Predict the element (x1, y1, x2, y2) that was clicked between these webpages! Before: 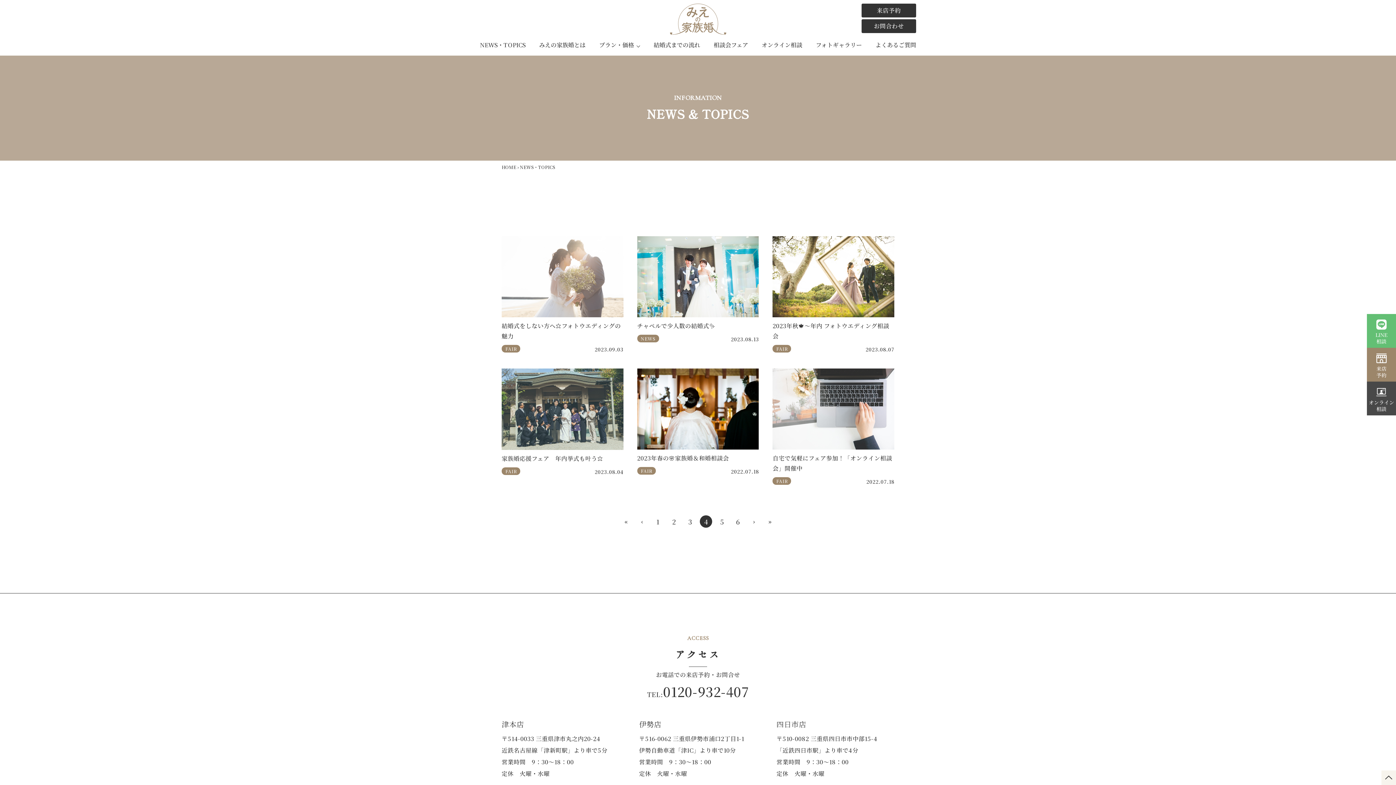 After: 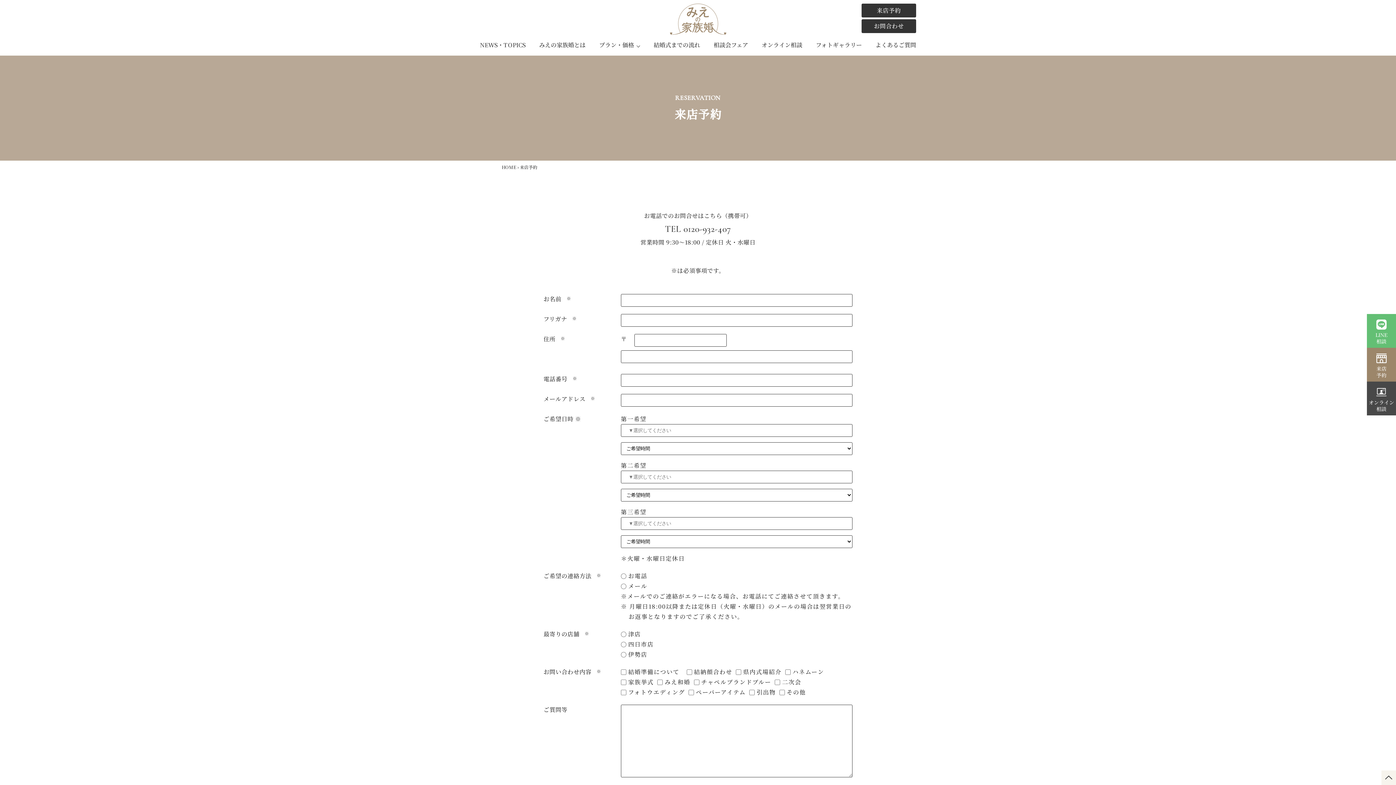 Action: bbox: (861, 3, 916, 17) label: 来店予約